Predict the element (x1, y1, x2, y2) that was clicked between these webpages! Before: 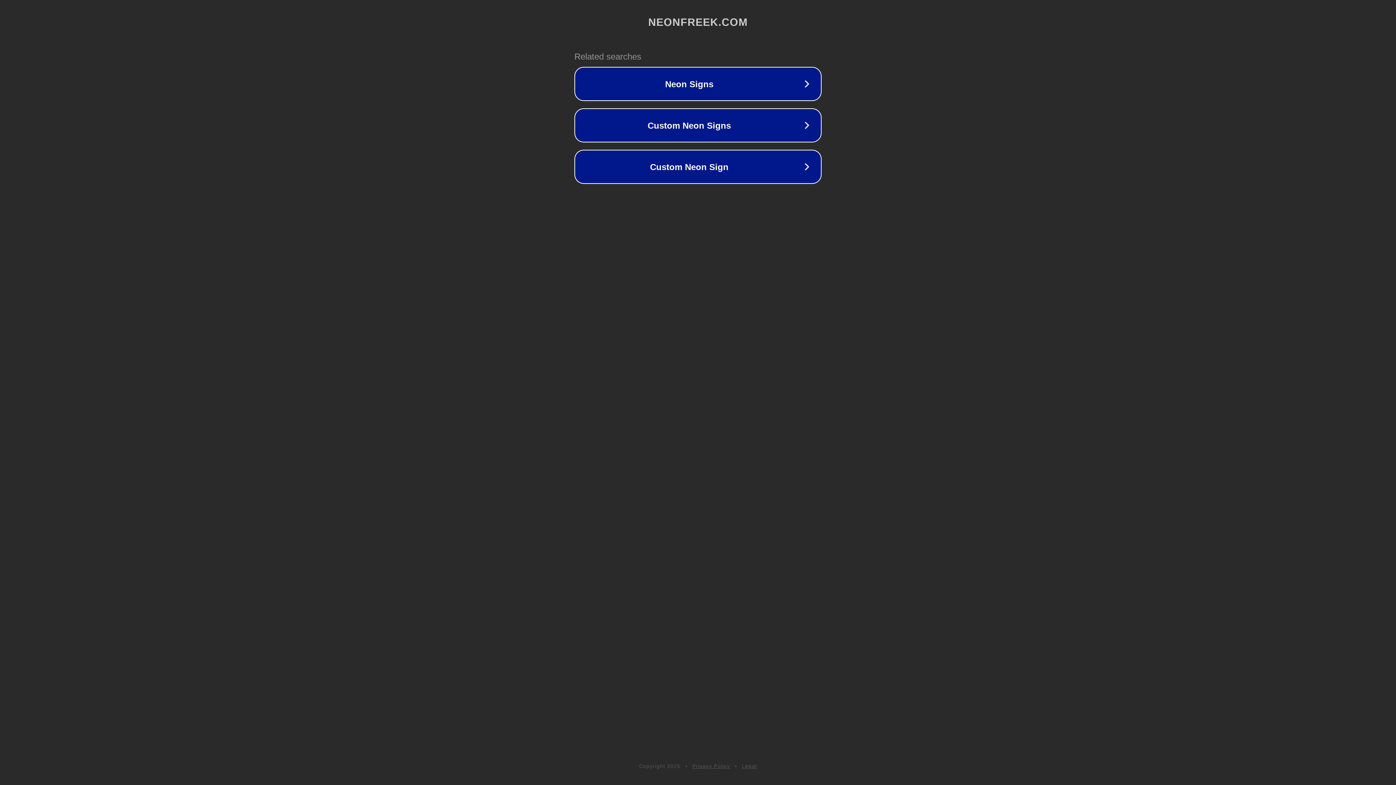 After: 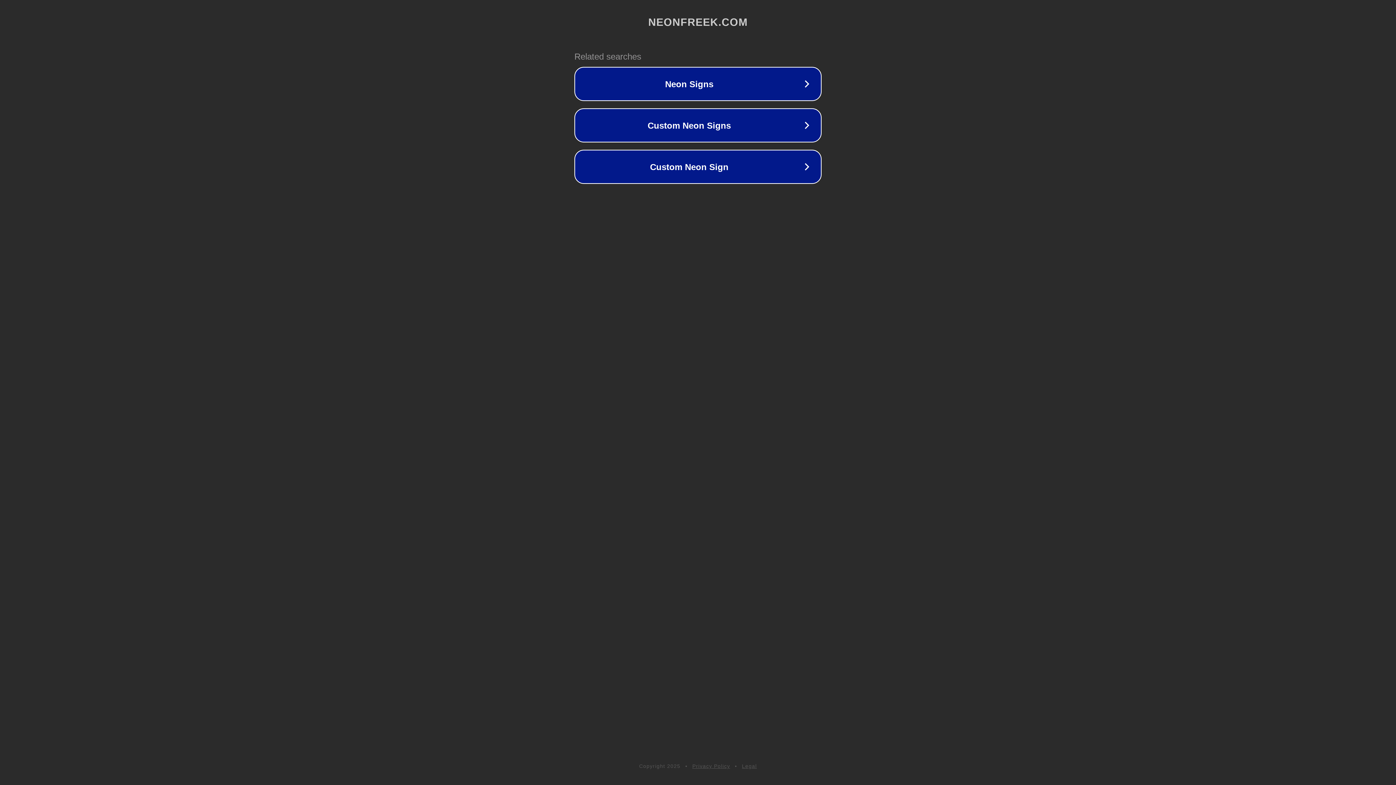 Action: label: Privacy Policy bbox: (692, 763, 730, 769)